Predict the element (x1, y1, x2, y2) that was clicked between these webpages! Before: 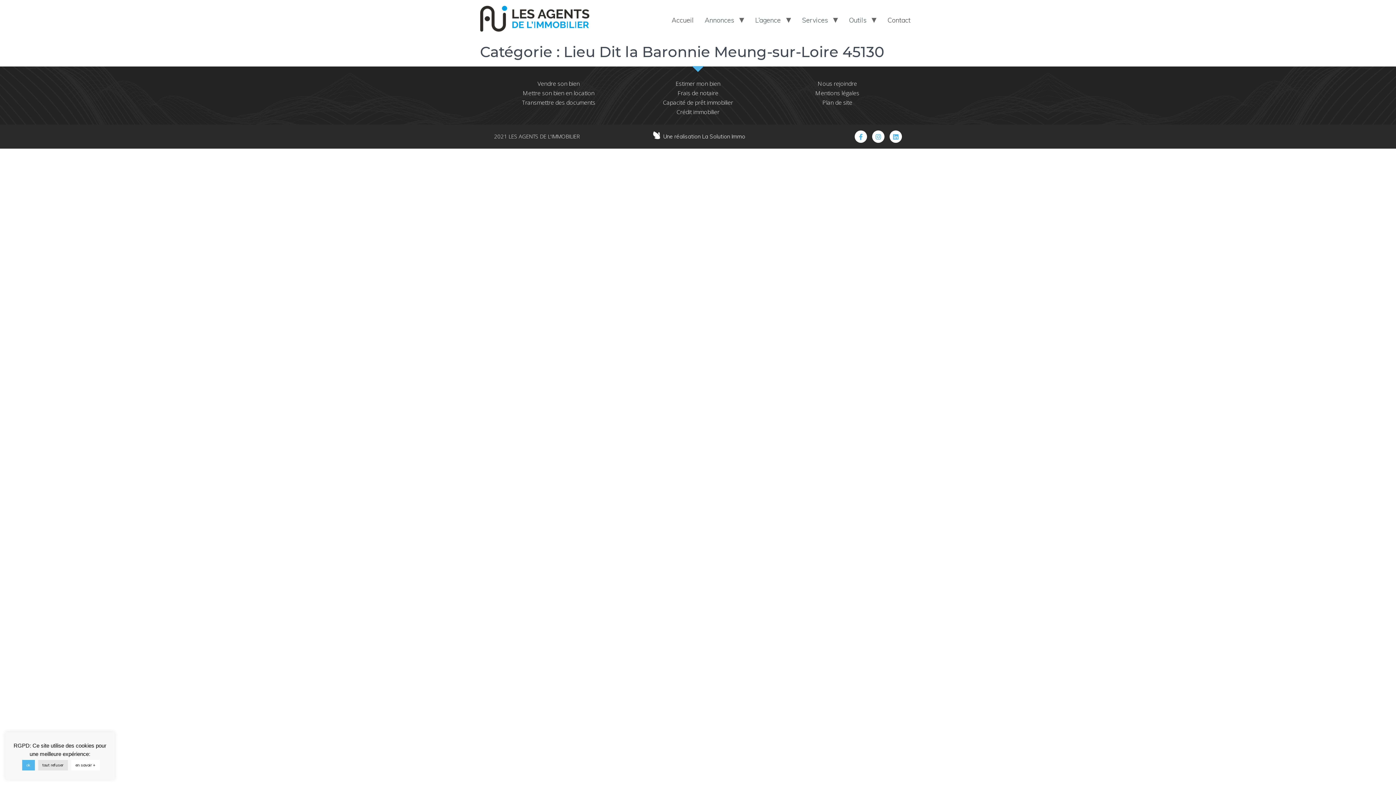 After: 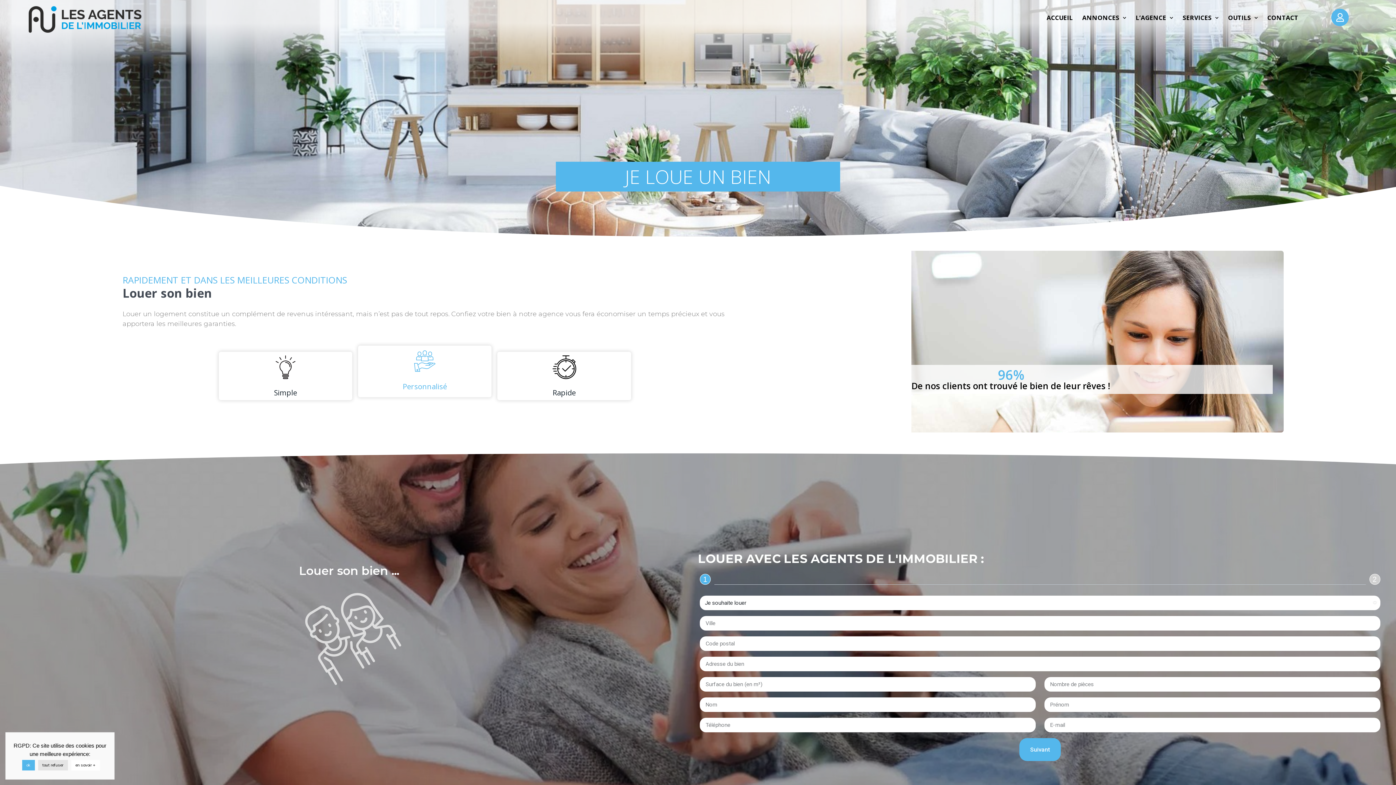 Action: label: Mettre son bien en location bbox: (491, 88, 625, 97)